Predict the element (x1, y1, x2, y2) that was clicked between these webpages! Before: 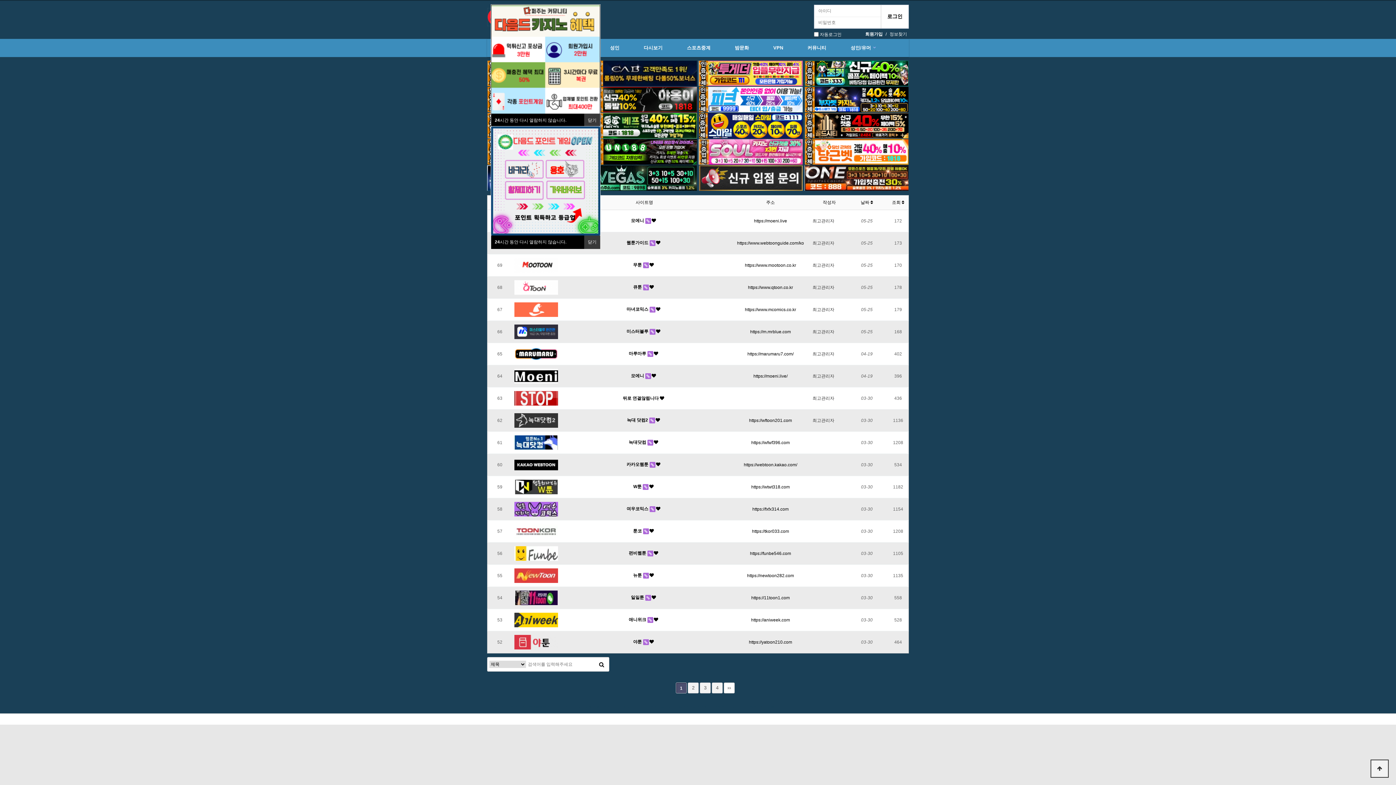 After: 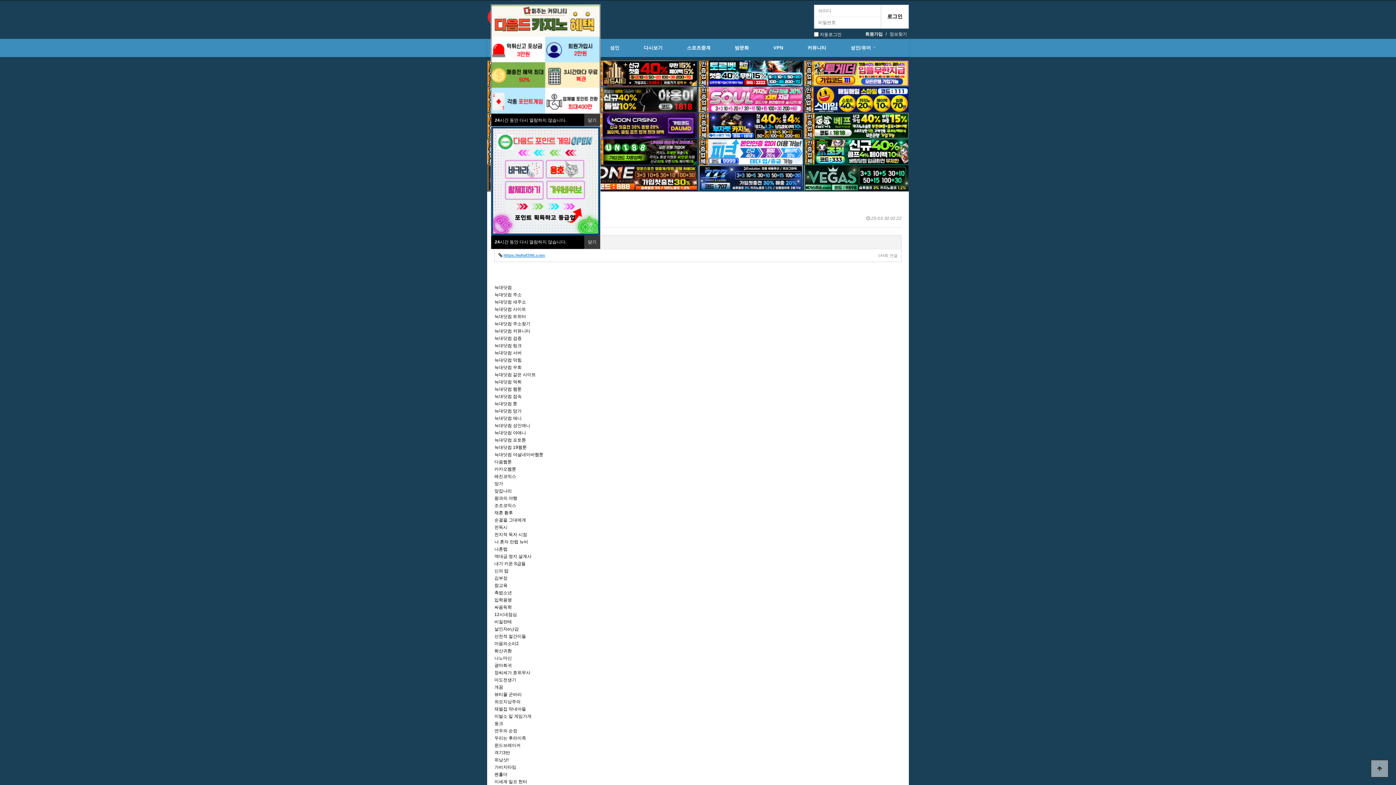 Action: label: https://wfwf396.com bbox: (751, 440, 790, 445)